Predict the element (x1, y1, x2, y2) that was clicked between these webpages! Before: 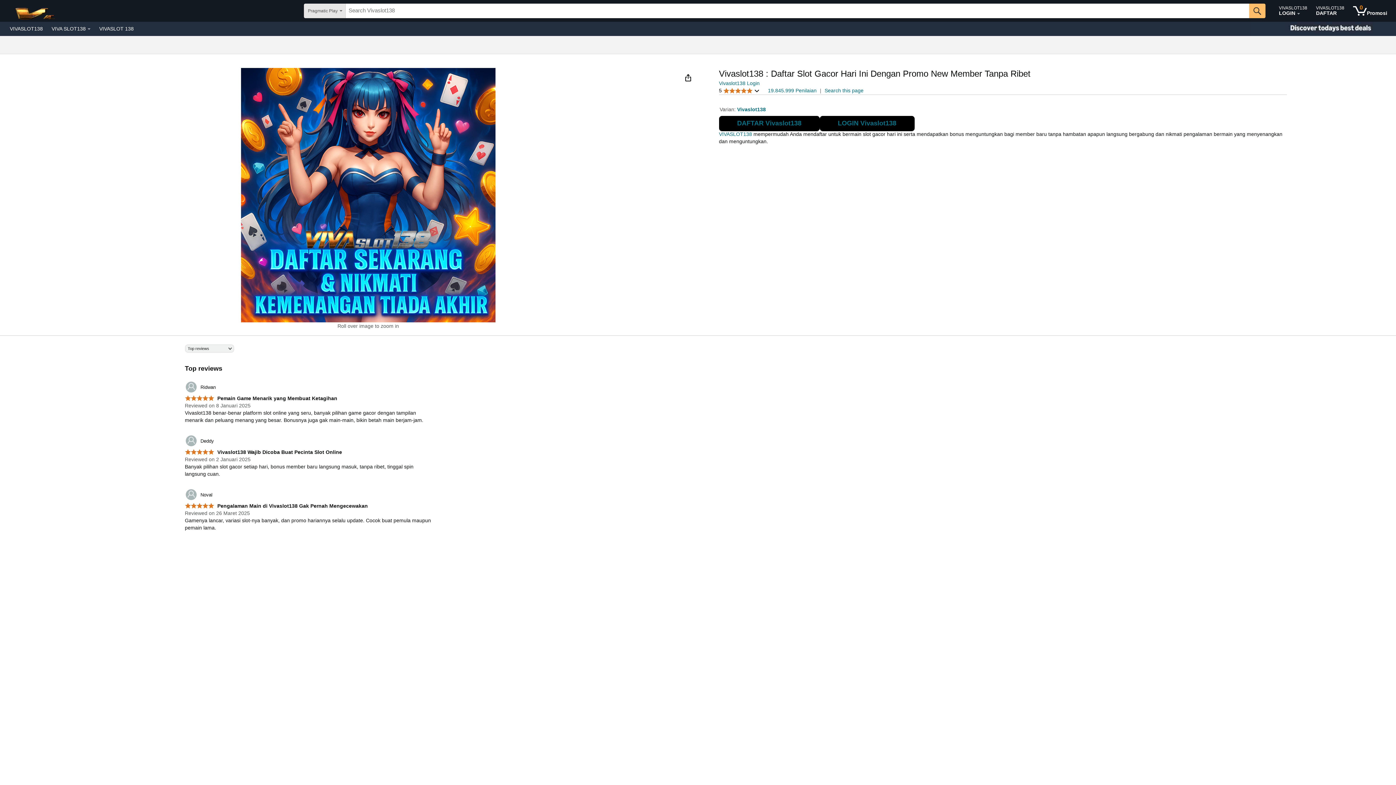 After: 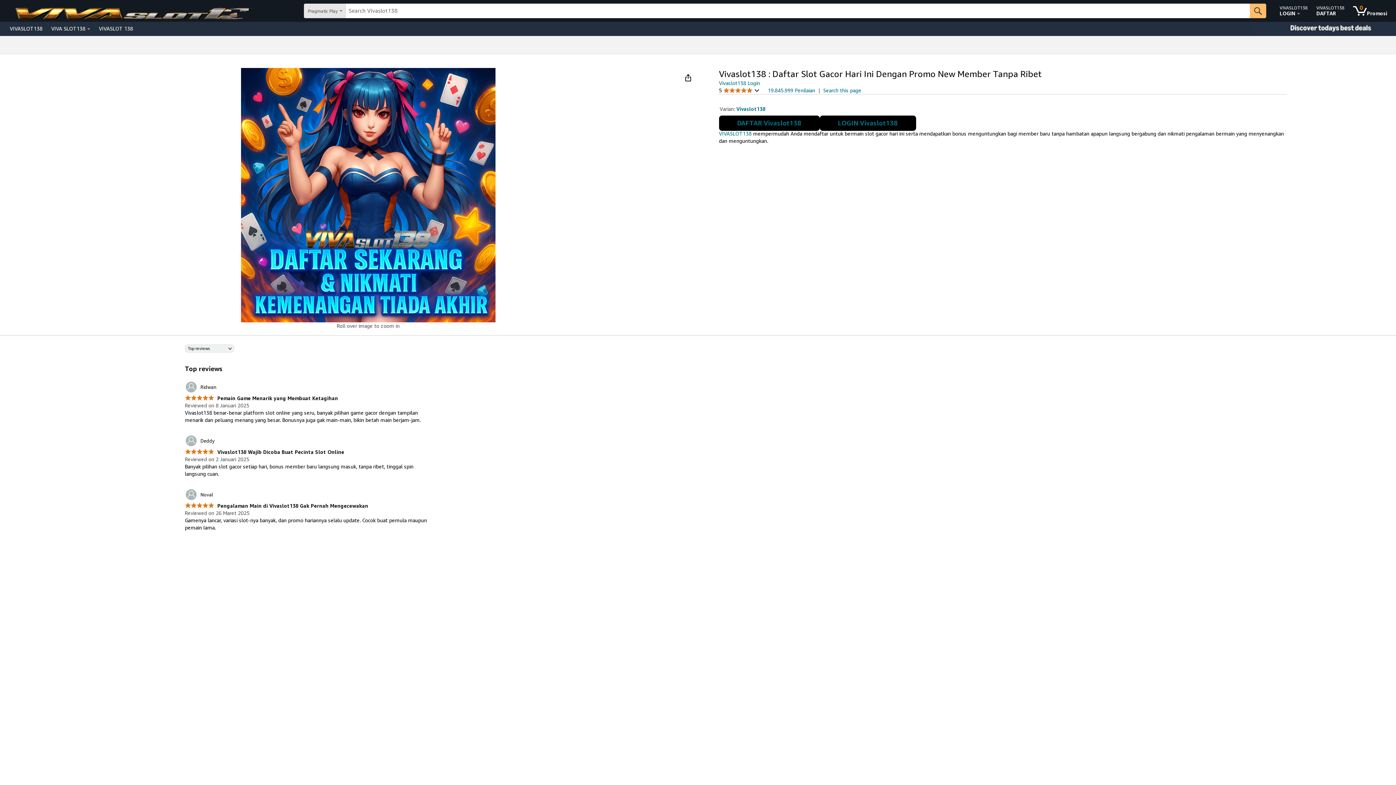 Action: bbox: (737, 106, 766, 112) label: Vivaslot138